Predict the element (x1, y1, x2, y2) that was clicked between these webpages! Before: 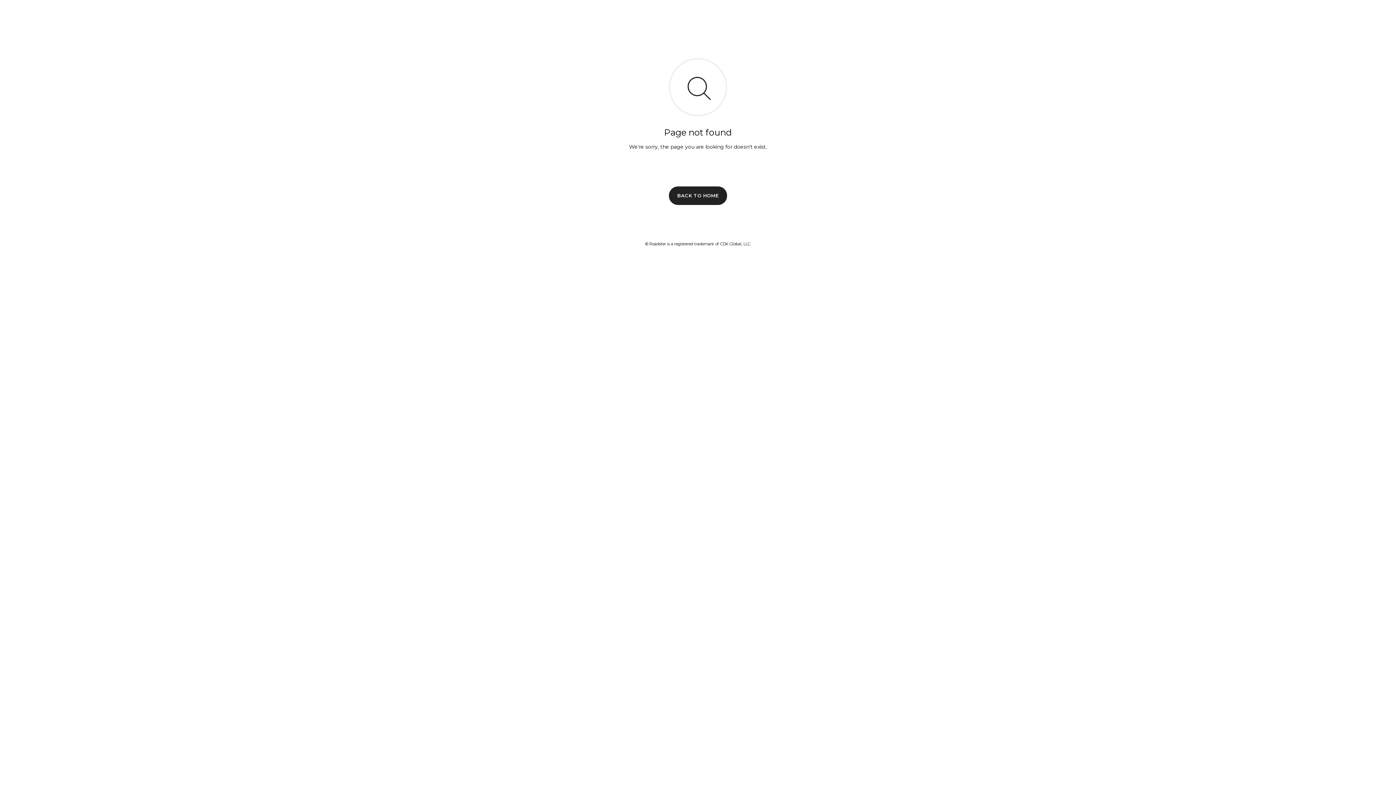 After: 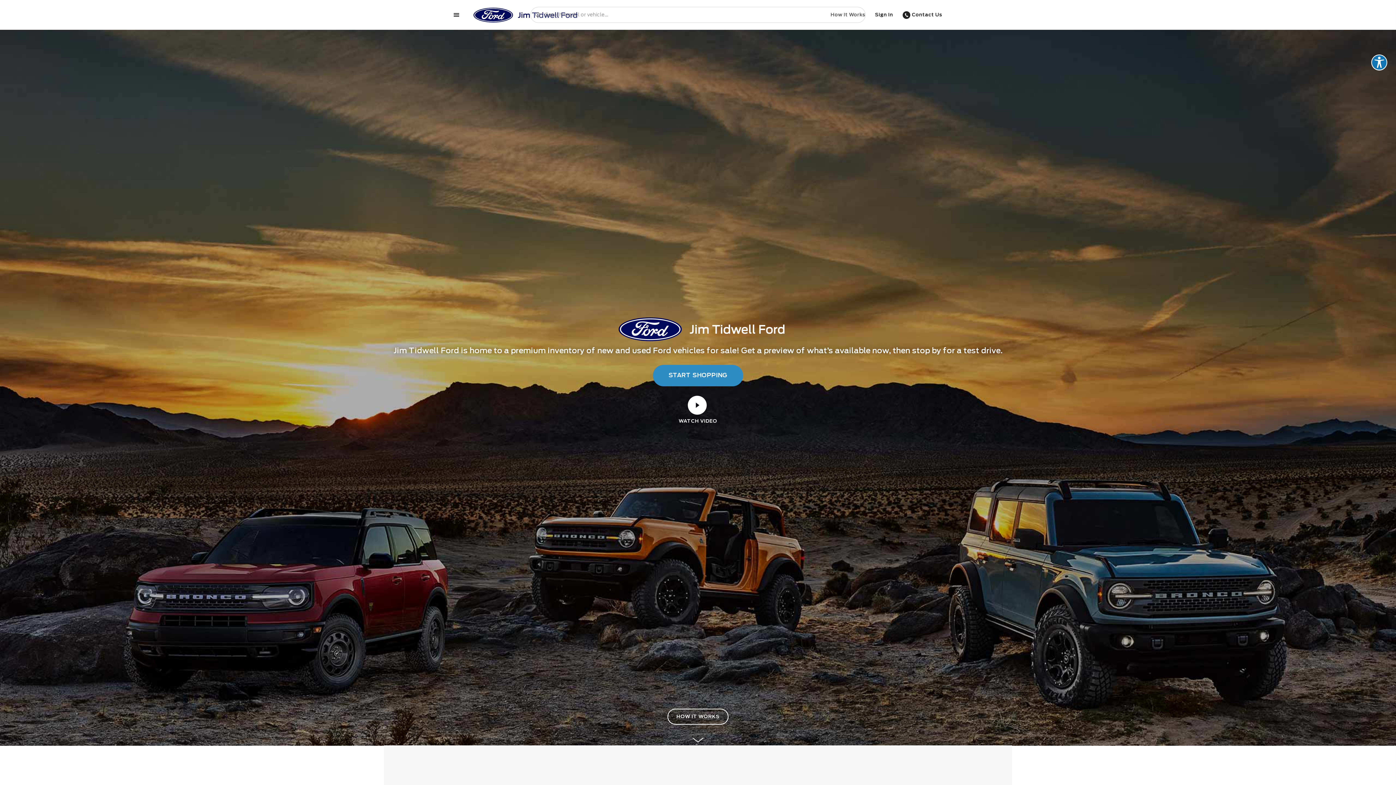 Action: label: BACK TO HOME bbox: (669, 186, 727, 204)